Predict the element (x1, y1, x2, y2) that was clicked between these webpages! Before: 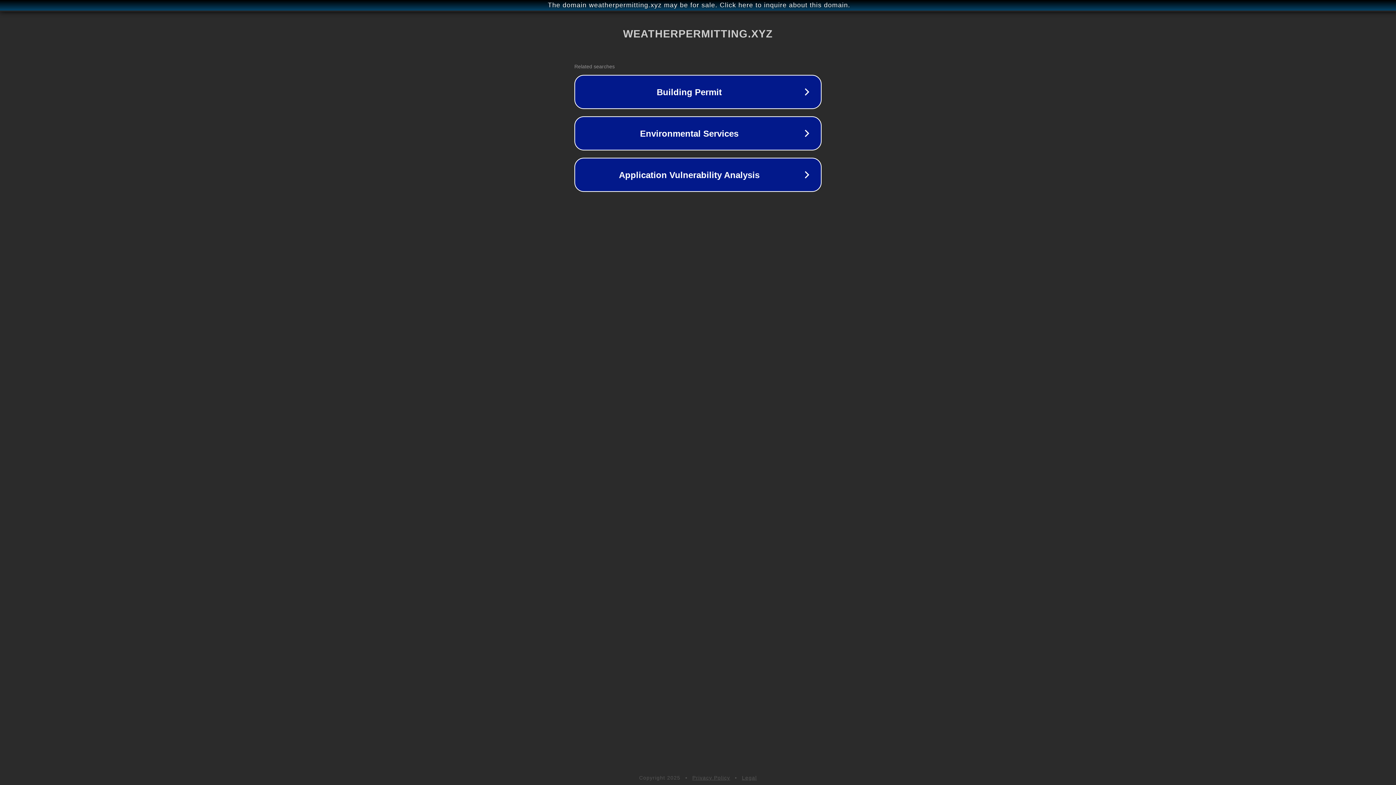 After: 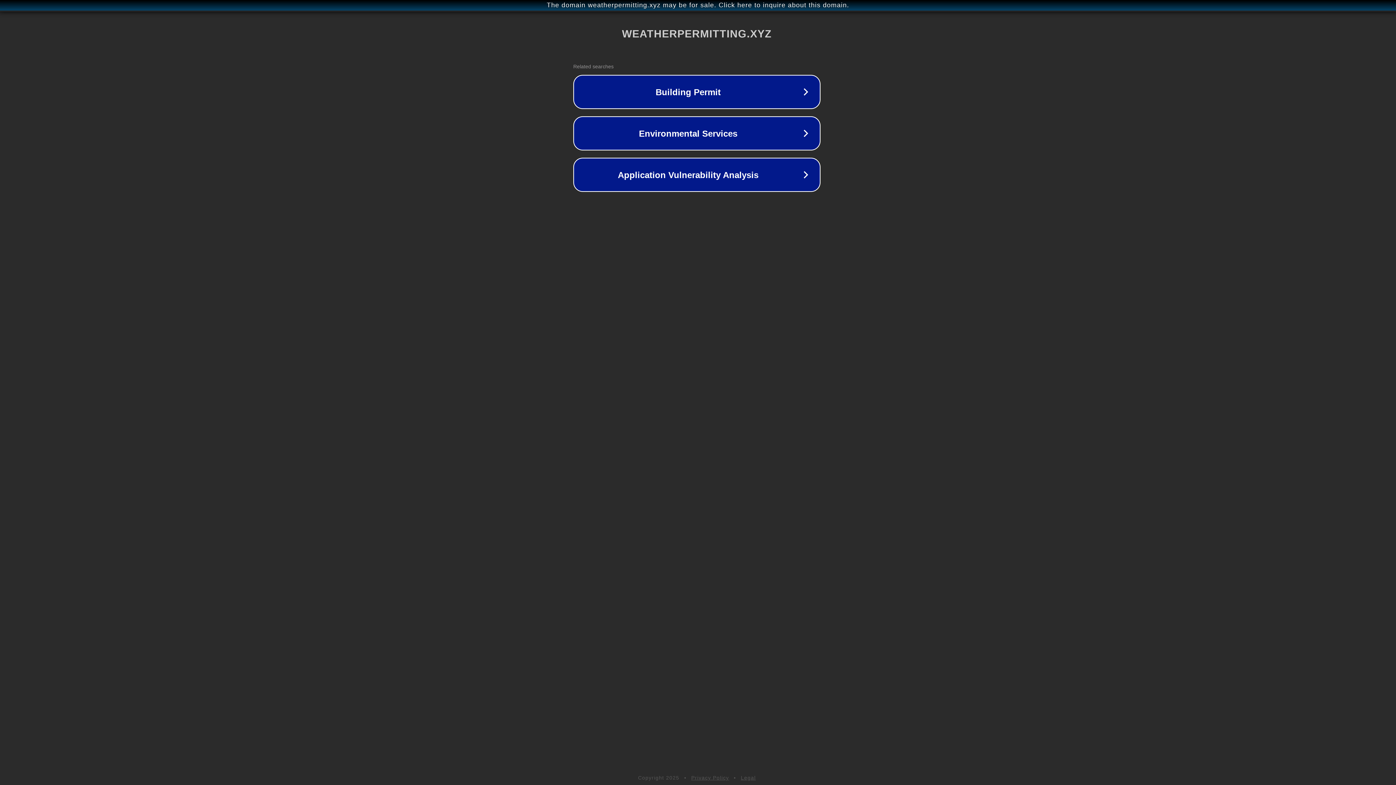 Action: label: The domain weatherpermitting.xyz may be for sale. Click here to inquire about this domain. bbox: (1, 1, 1397, 9)